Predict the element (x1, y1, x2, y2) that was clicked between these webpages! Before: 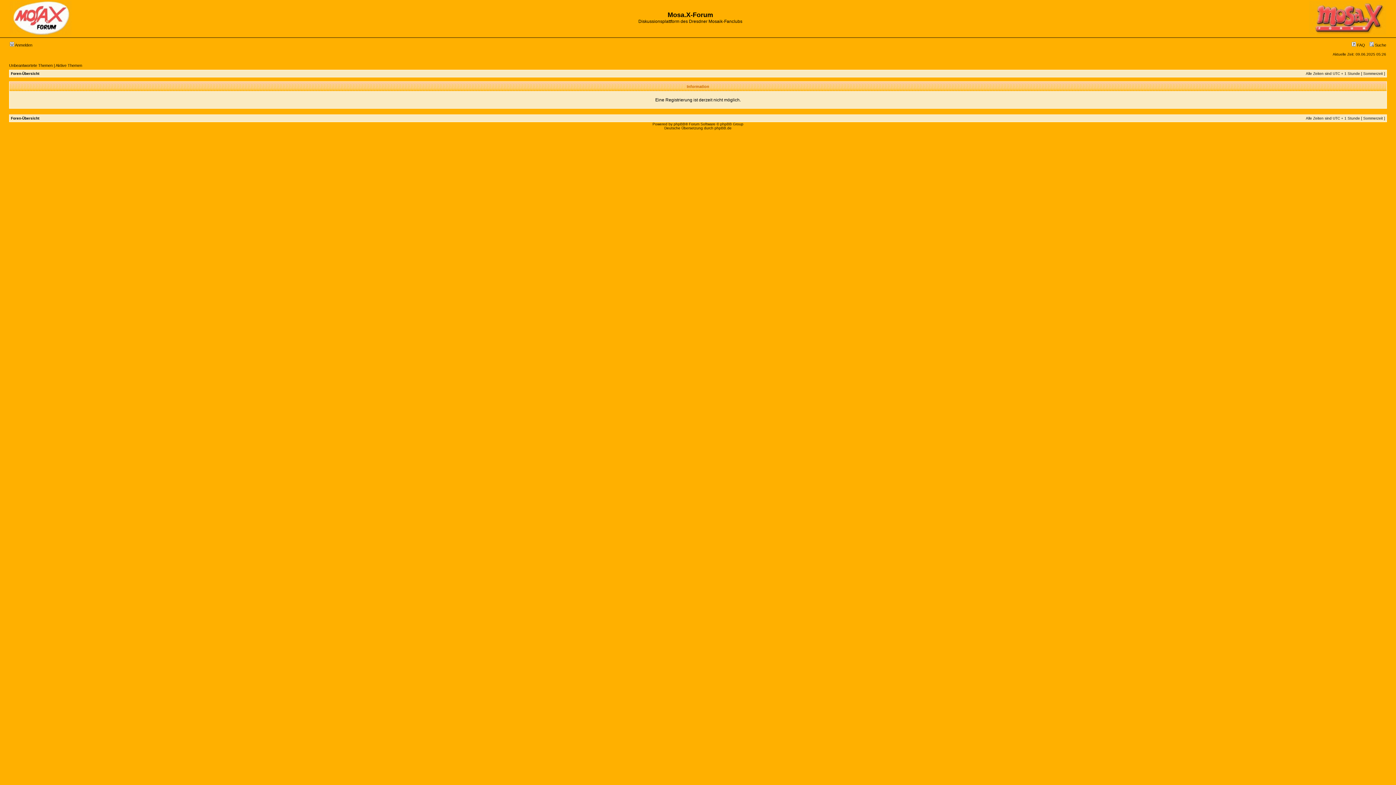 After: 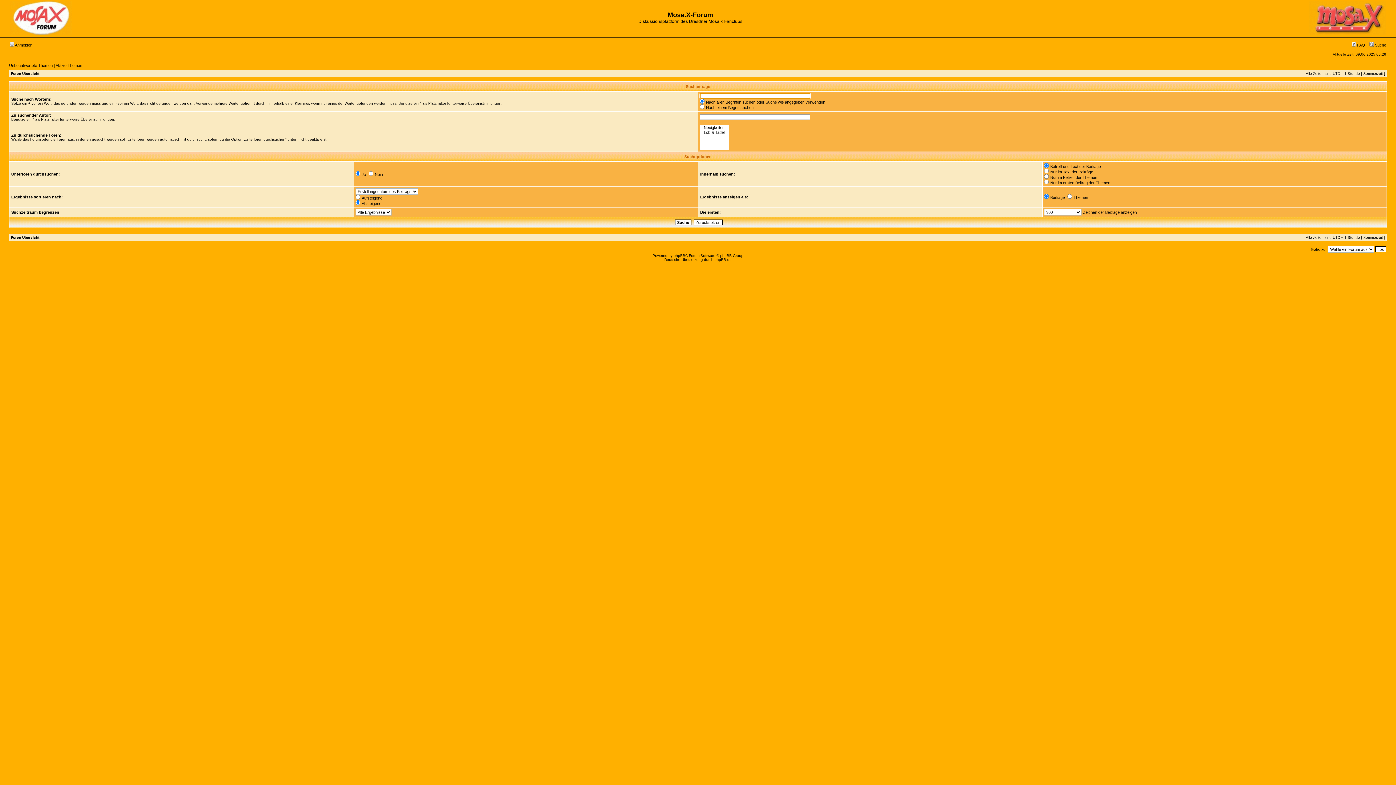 Action: label:  Suche bbox: (1369, 42, 1386, 47)